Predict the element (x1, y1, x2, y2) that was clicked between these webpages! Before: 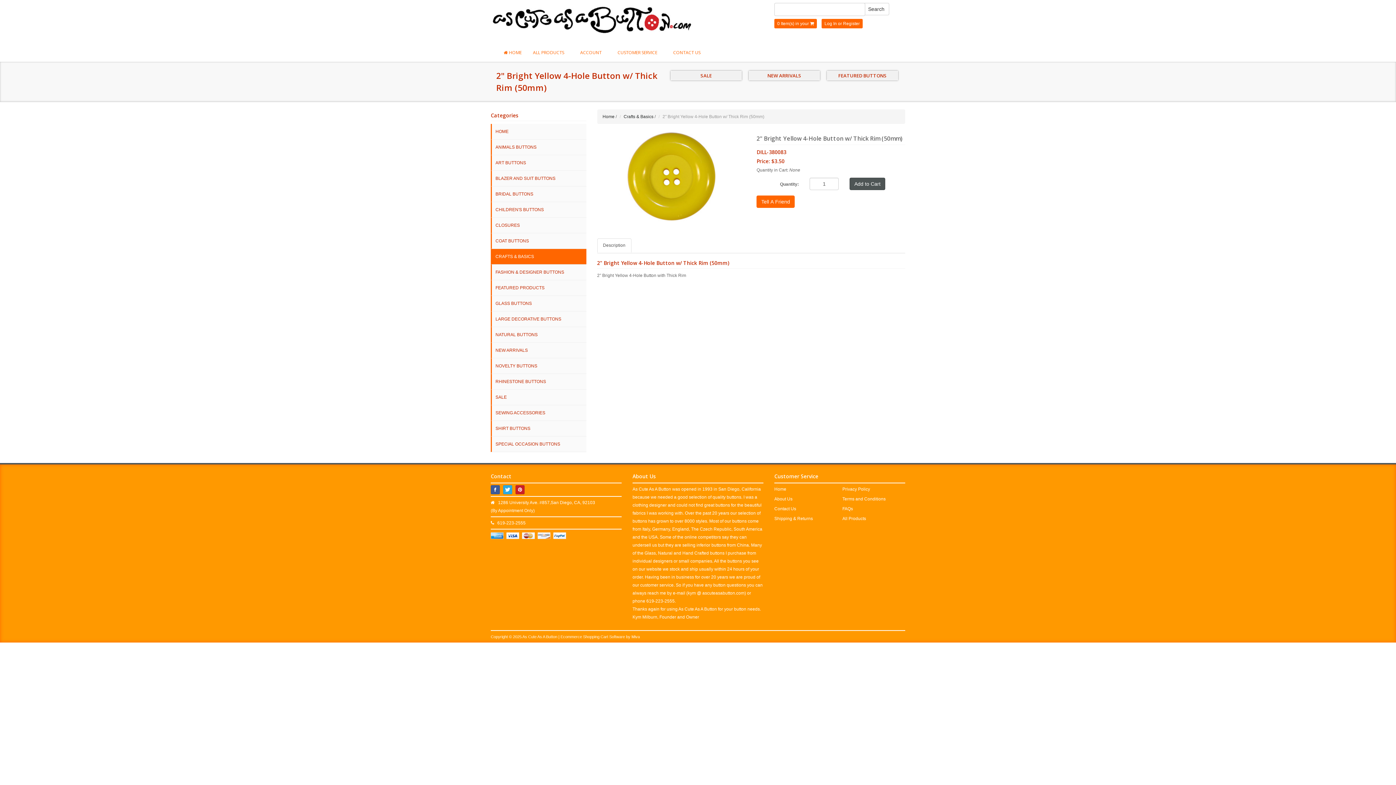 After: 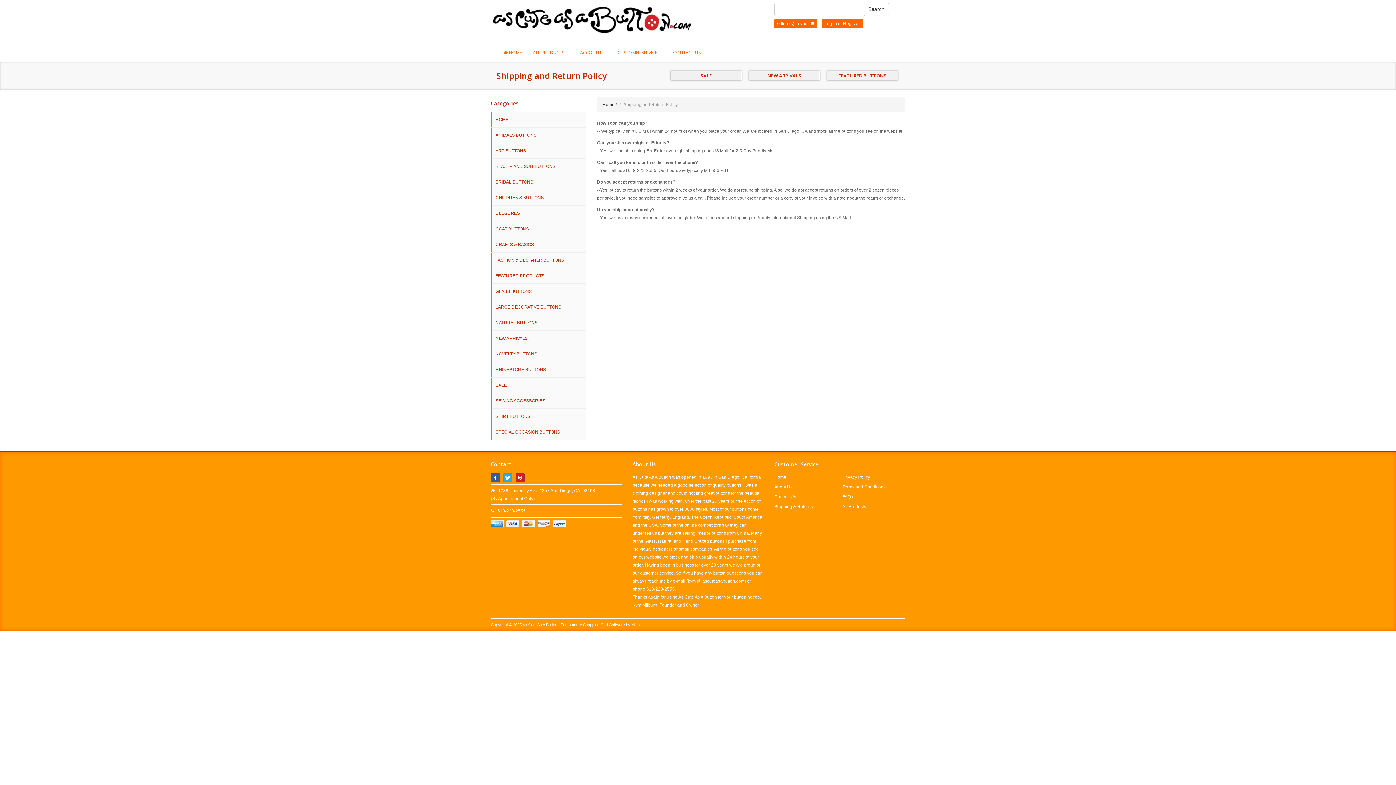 Action: label: Shipping & Returns bbox: (774, 516, 813, 521)